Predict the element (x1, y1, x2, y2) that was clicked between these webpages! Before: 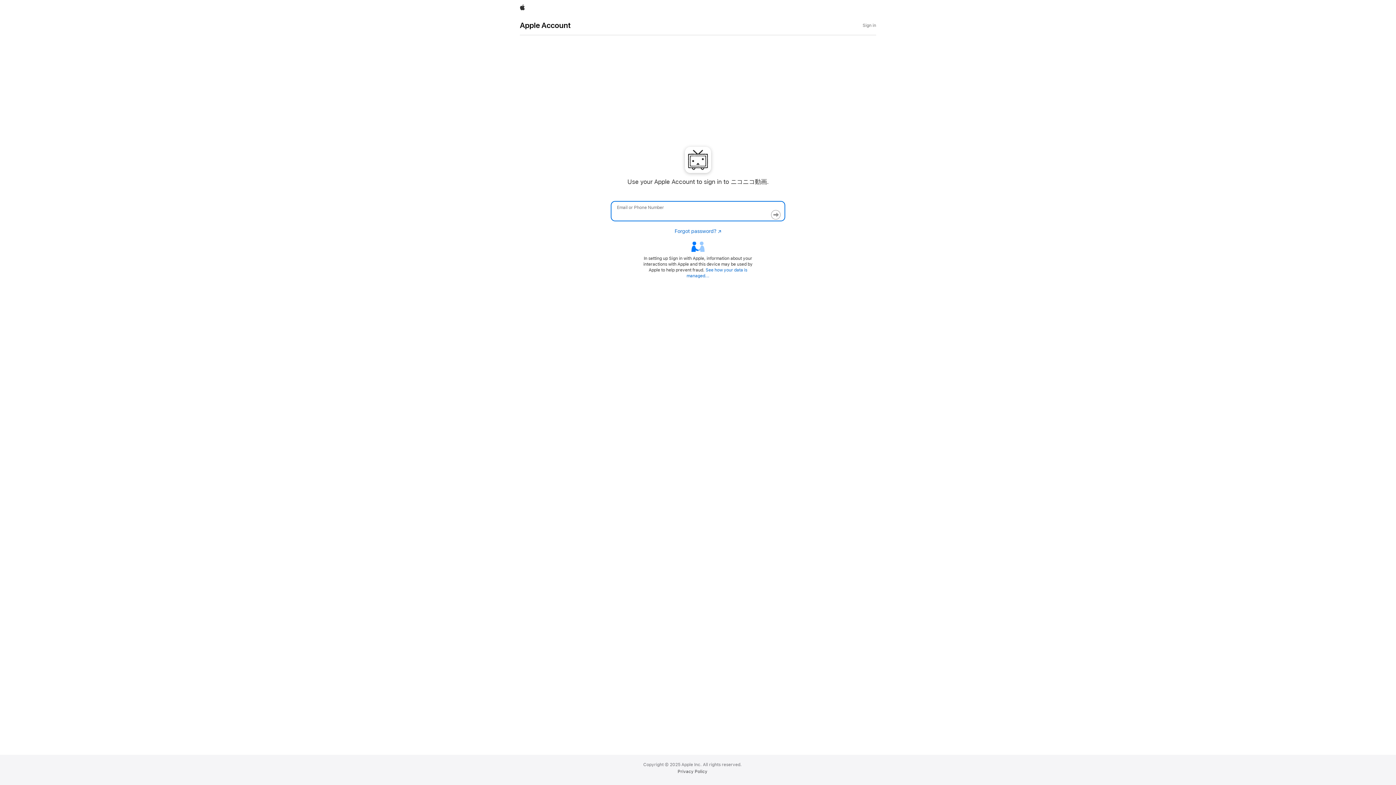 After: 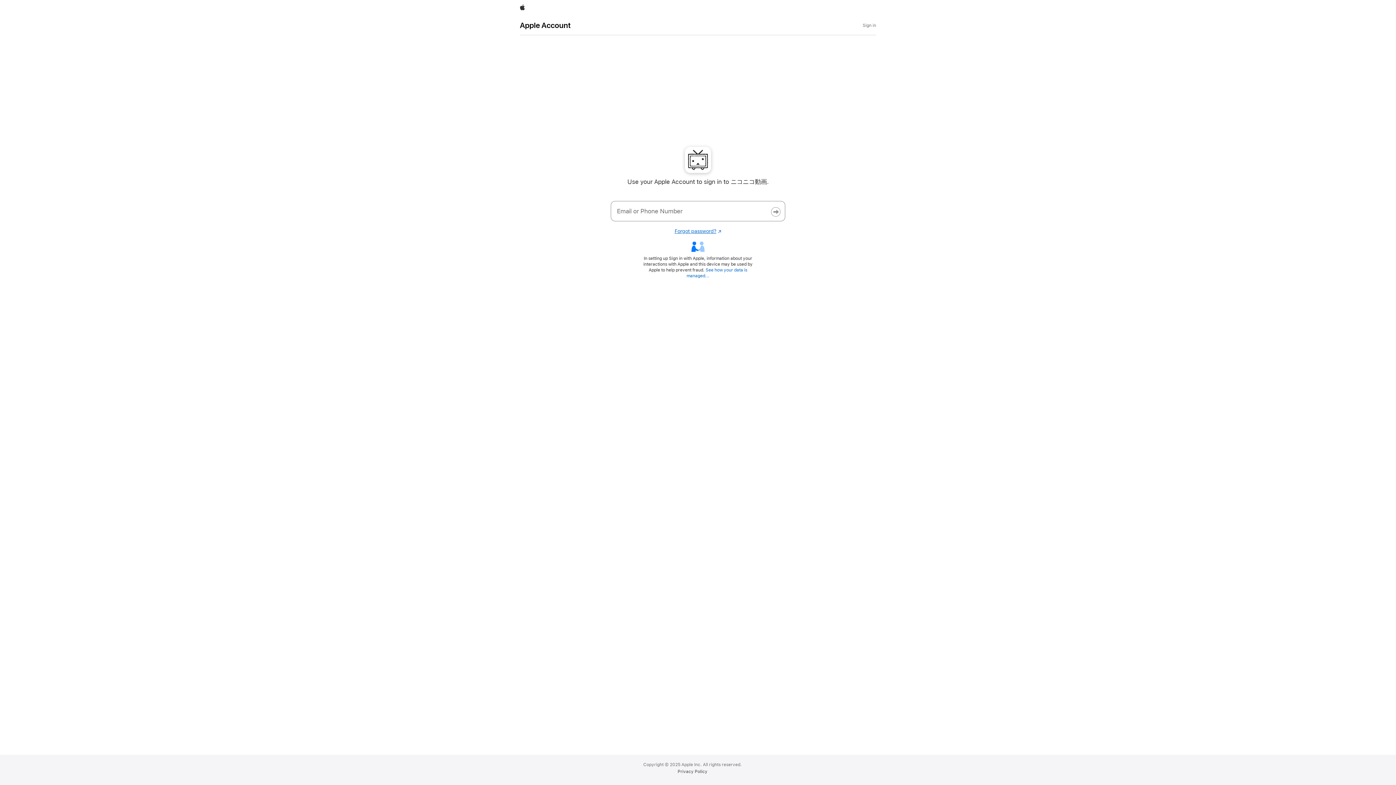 Action: label: Forgot password?
Opens in a new window. bbox: (674, 228, 721, 234)